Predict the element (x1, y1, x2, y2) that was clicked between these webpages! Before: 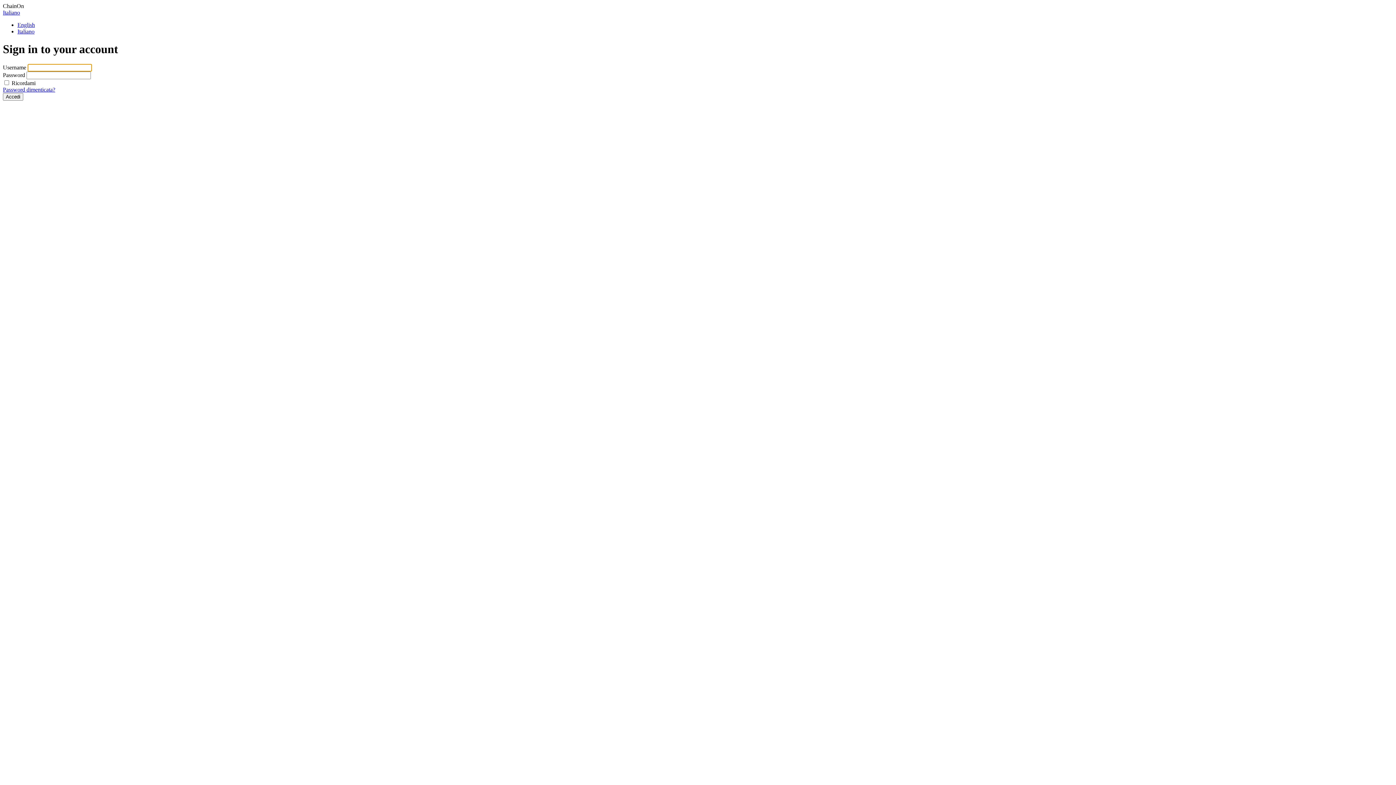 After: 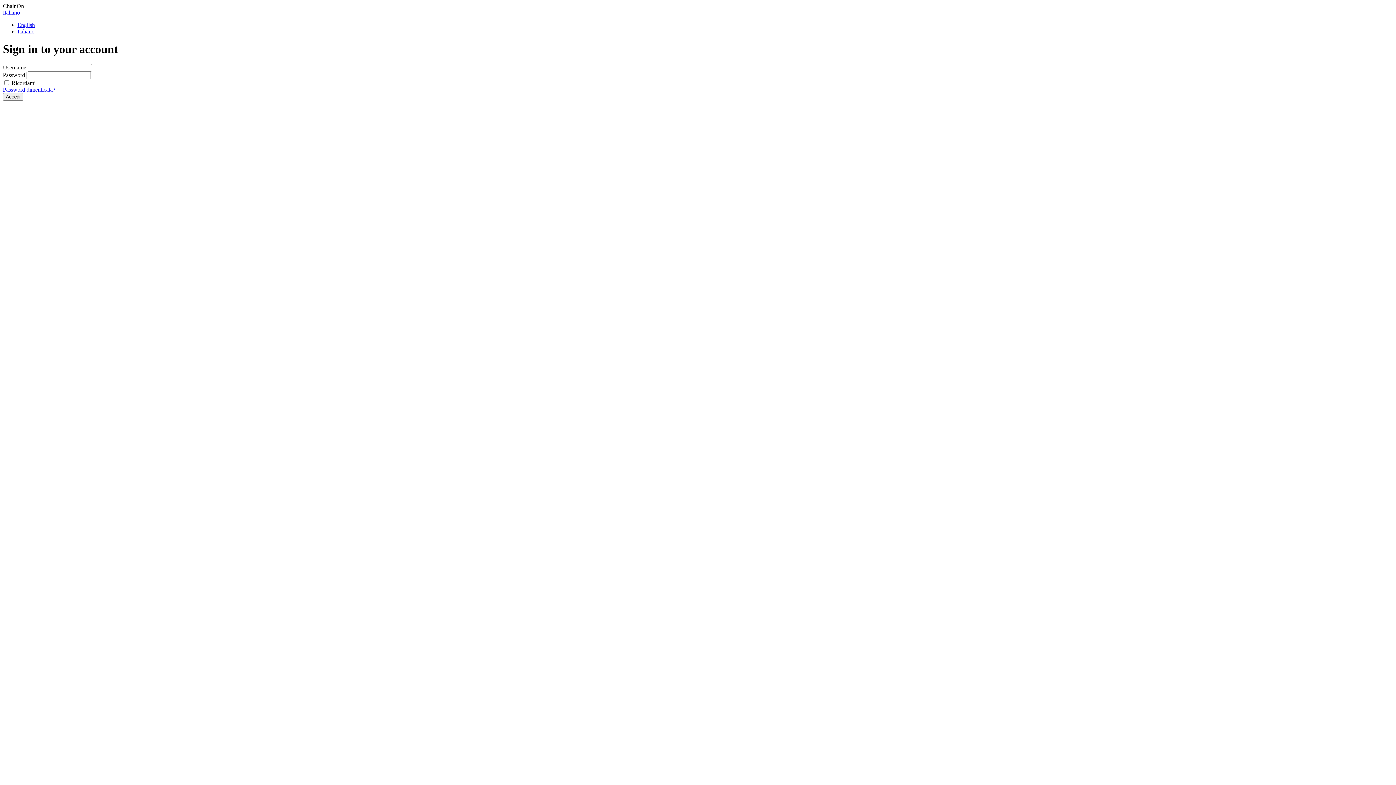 Action: label: Italiano bbox: (2, 9, 20, 15)